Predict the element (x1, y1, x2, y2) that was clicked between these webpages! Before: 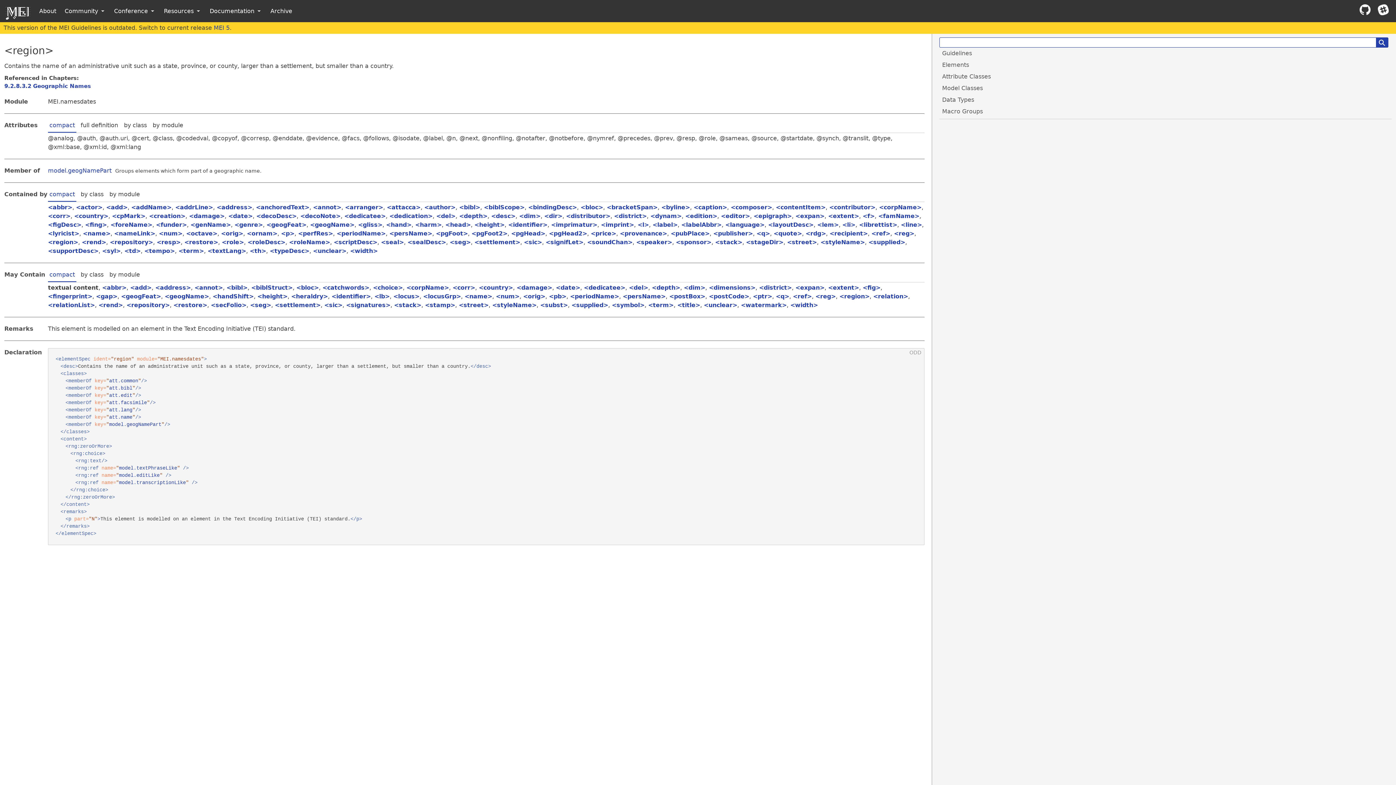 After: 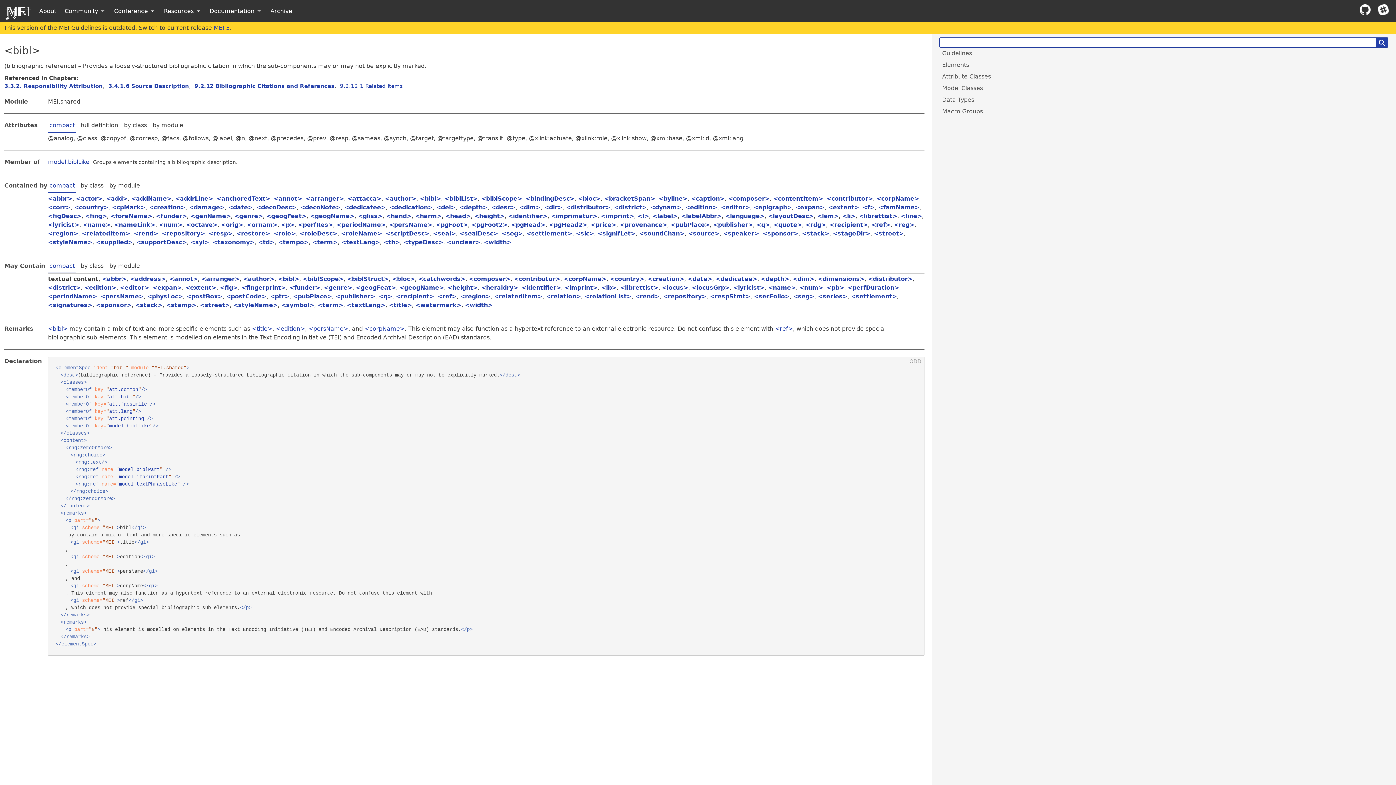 Action: bbox: (226, 284, 247, 291) label: bibl